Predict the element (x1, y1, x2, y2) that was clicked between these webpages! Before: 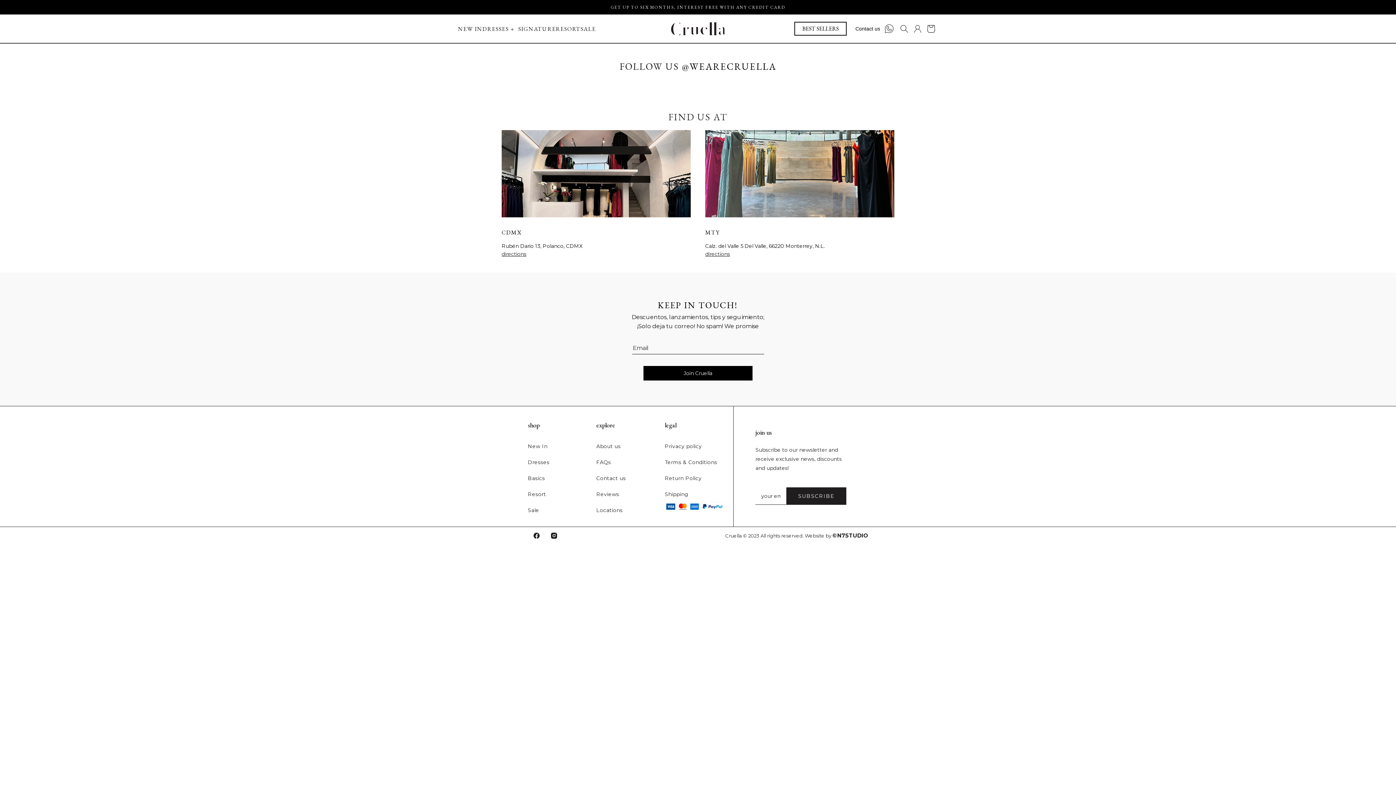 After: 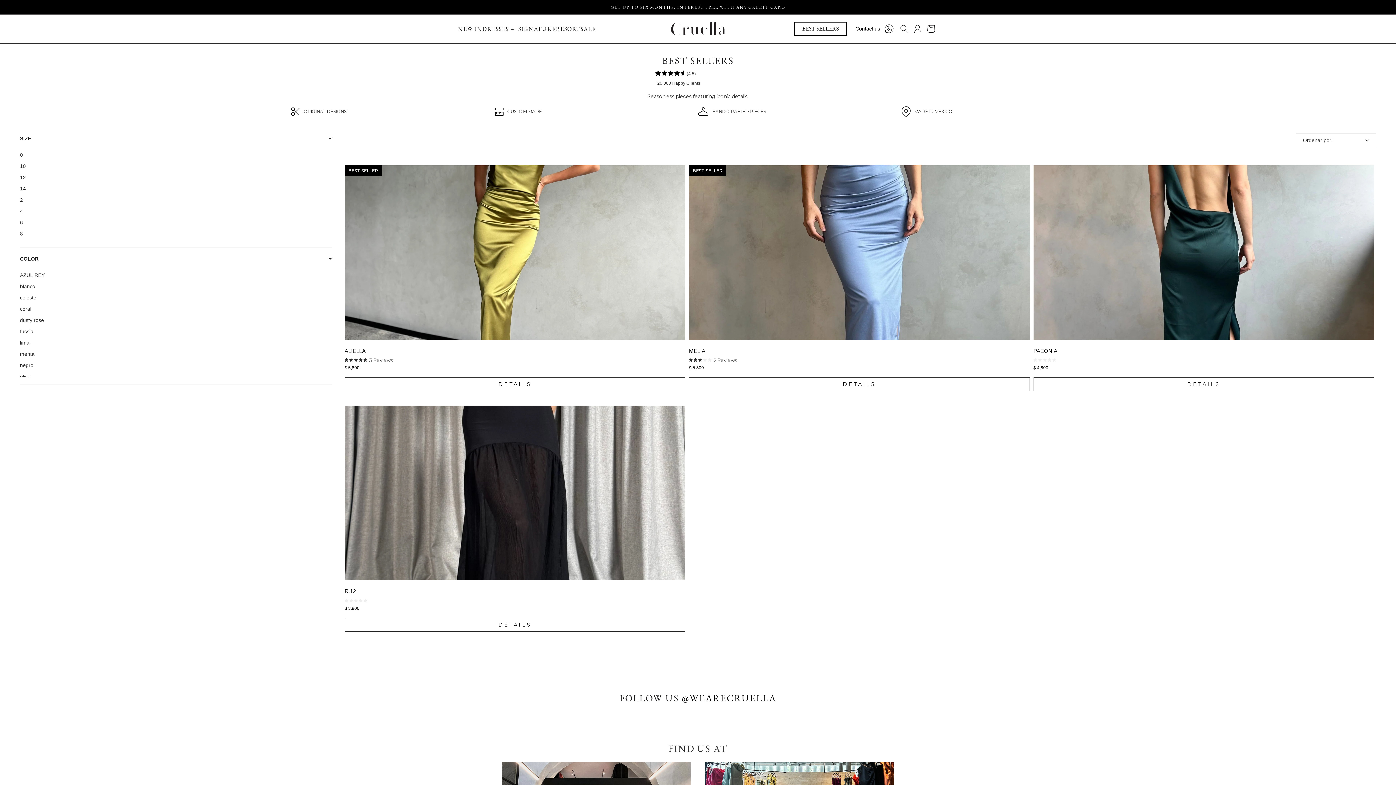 Action: bbox: (794, 21, 846, 35) label: BEST SELLERS